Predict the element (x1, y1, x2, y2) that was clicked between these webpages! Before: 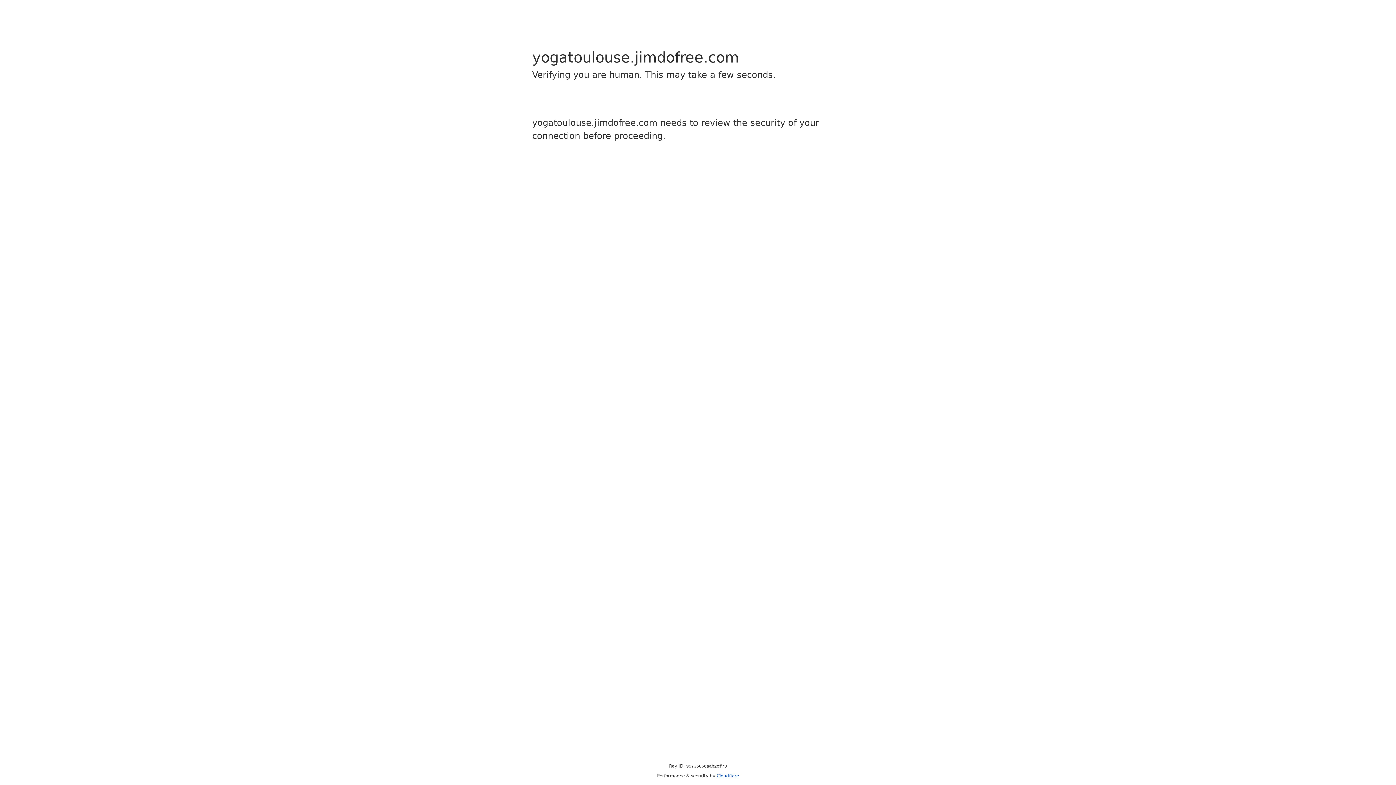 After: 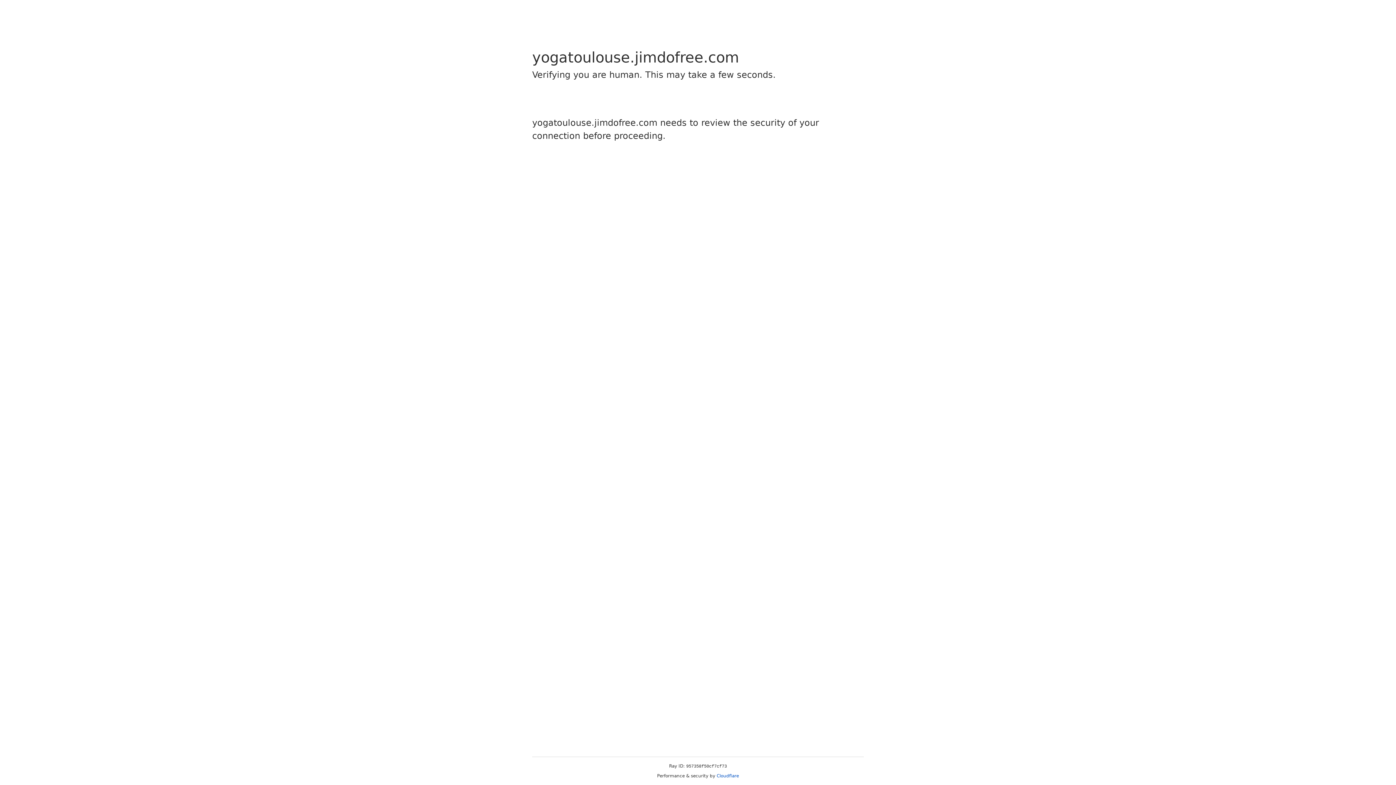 Action: label: Cloudflare bbox: (716, 773, 739, 778)